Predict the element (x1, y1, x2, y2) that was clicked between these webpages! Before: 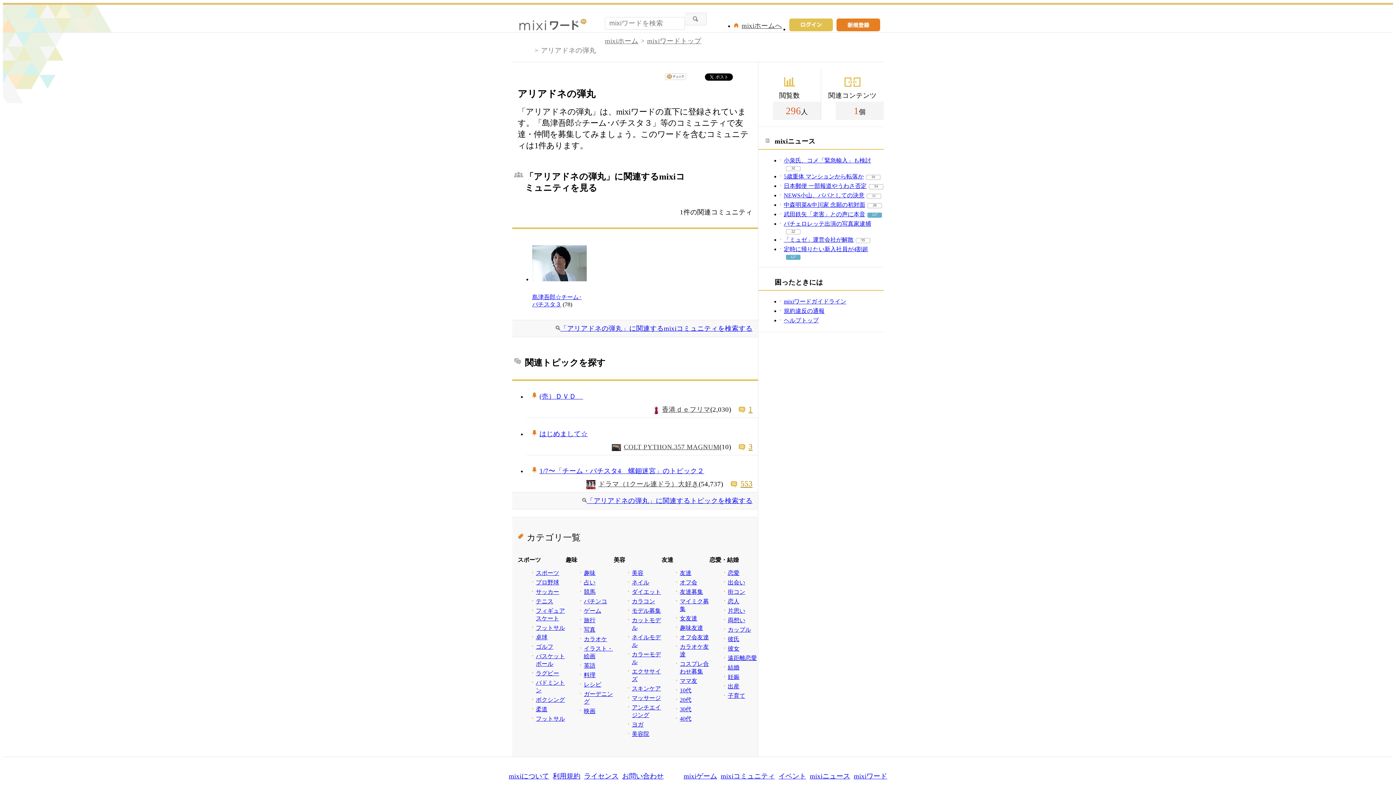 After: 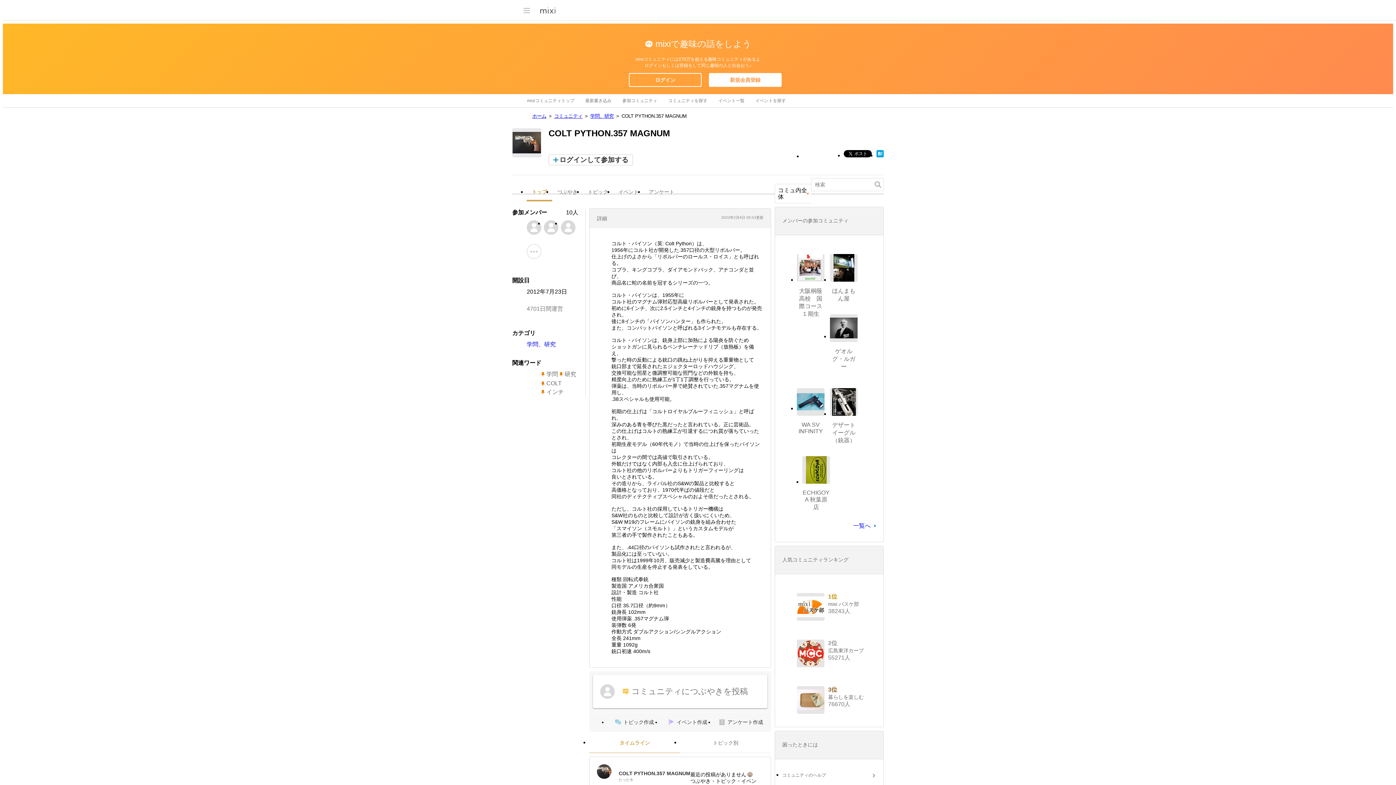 Action: label: COLT PYTHON.357 MAGNUM bbox: (624, 443, 719, 450)